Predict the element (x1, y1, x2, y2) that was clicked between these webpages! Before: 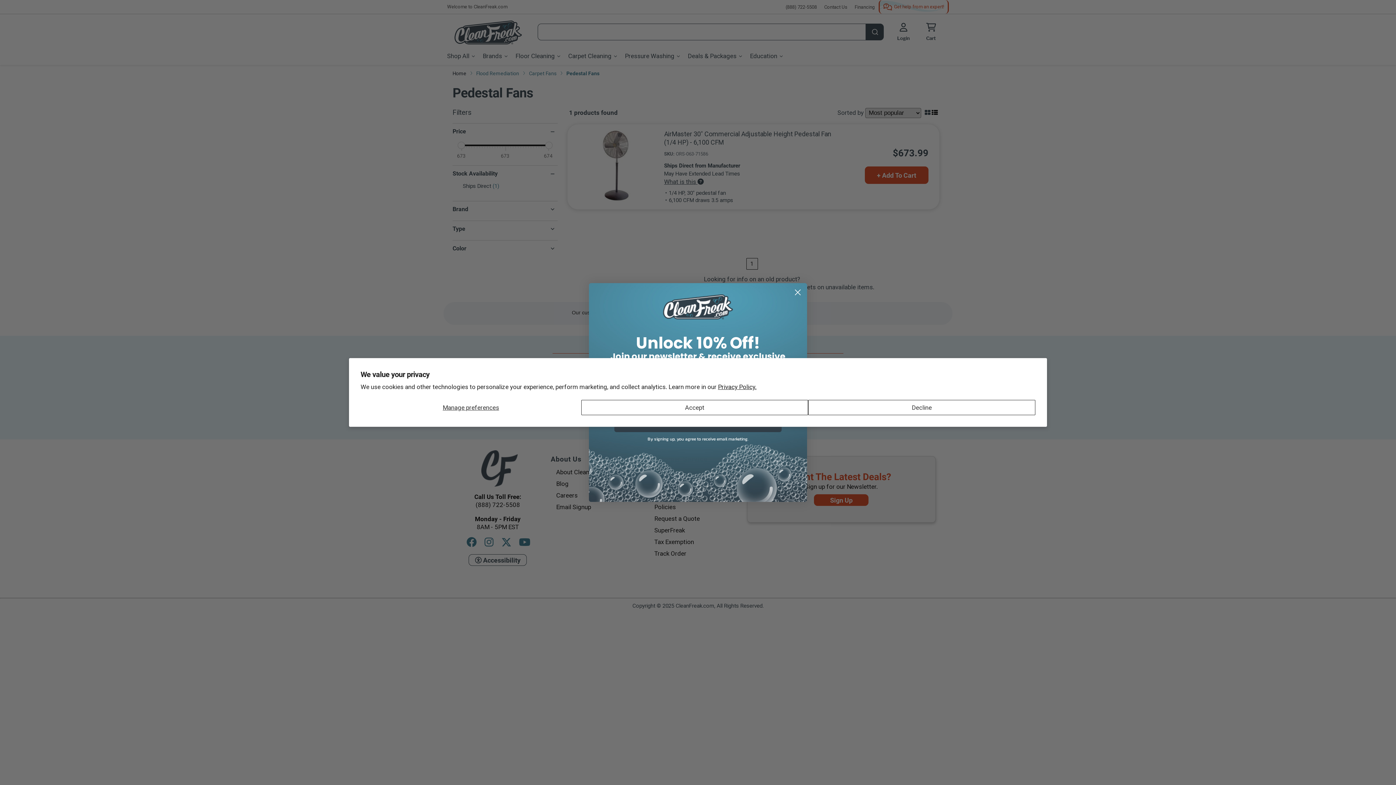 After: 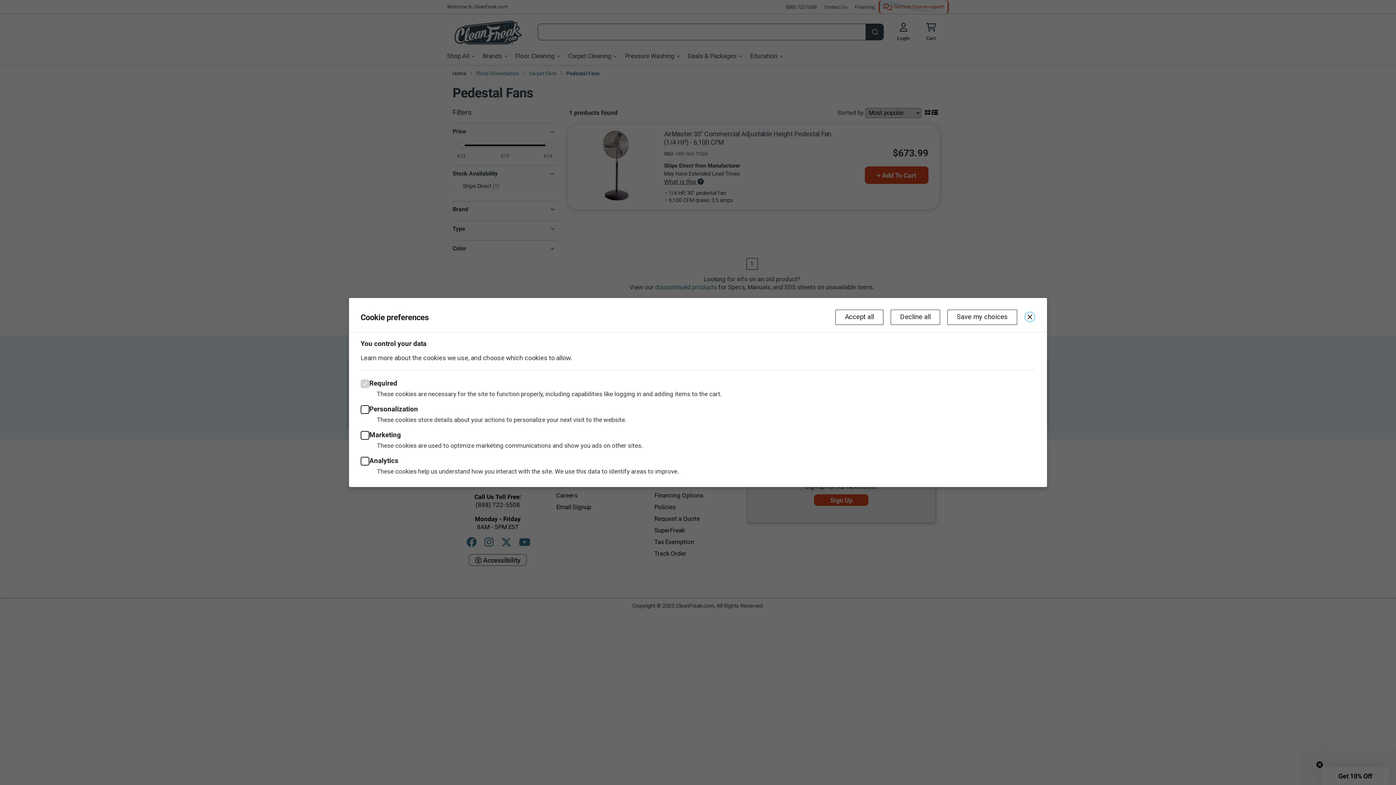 Action: label: Manage preferences bbox: (360, 400, 581, 415)